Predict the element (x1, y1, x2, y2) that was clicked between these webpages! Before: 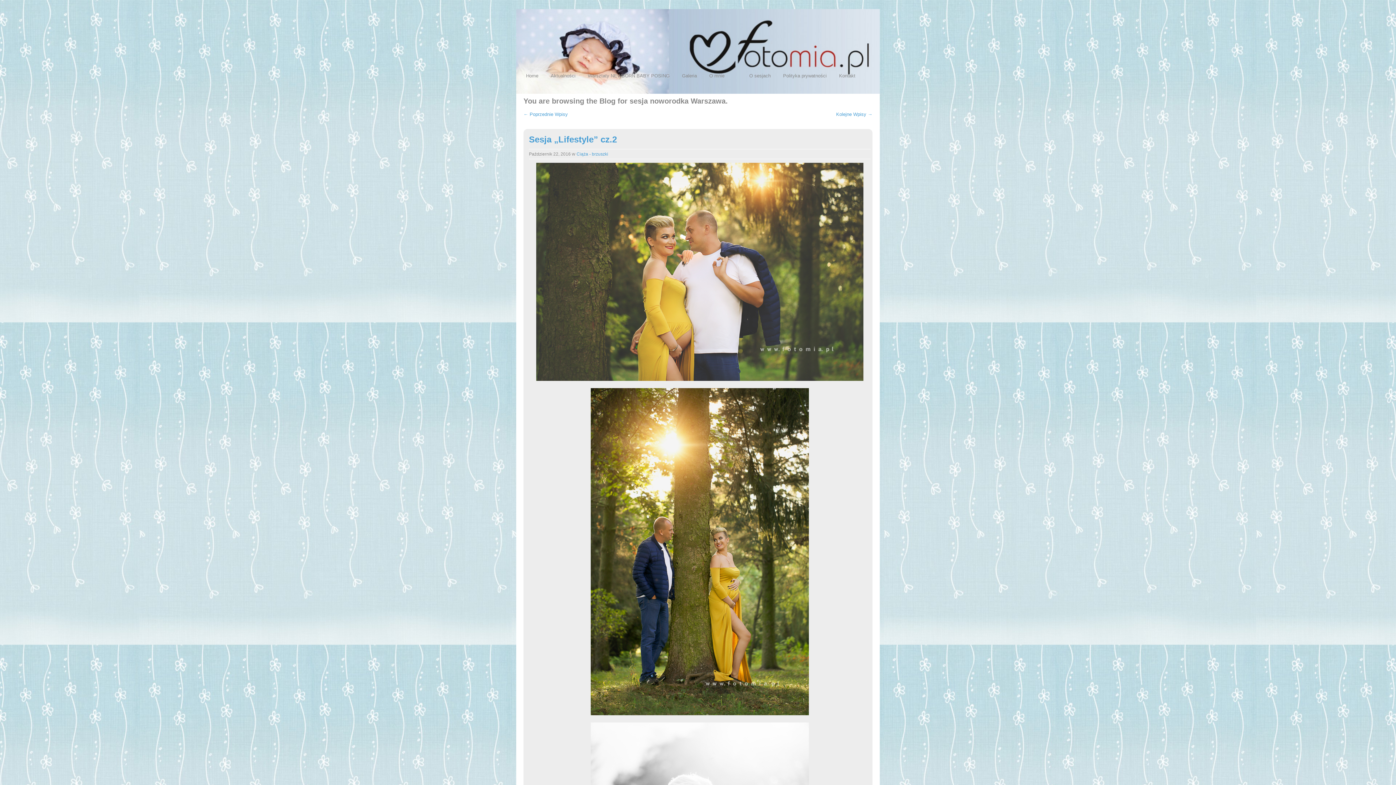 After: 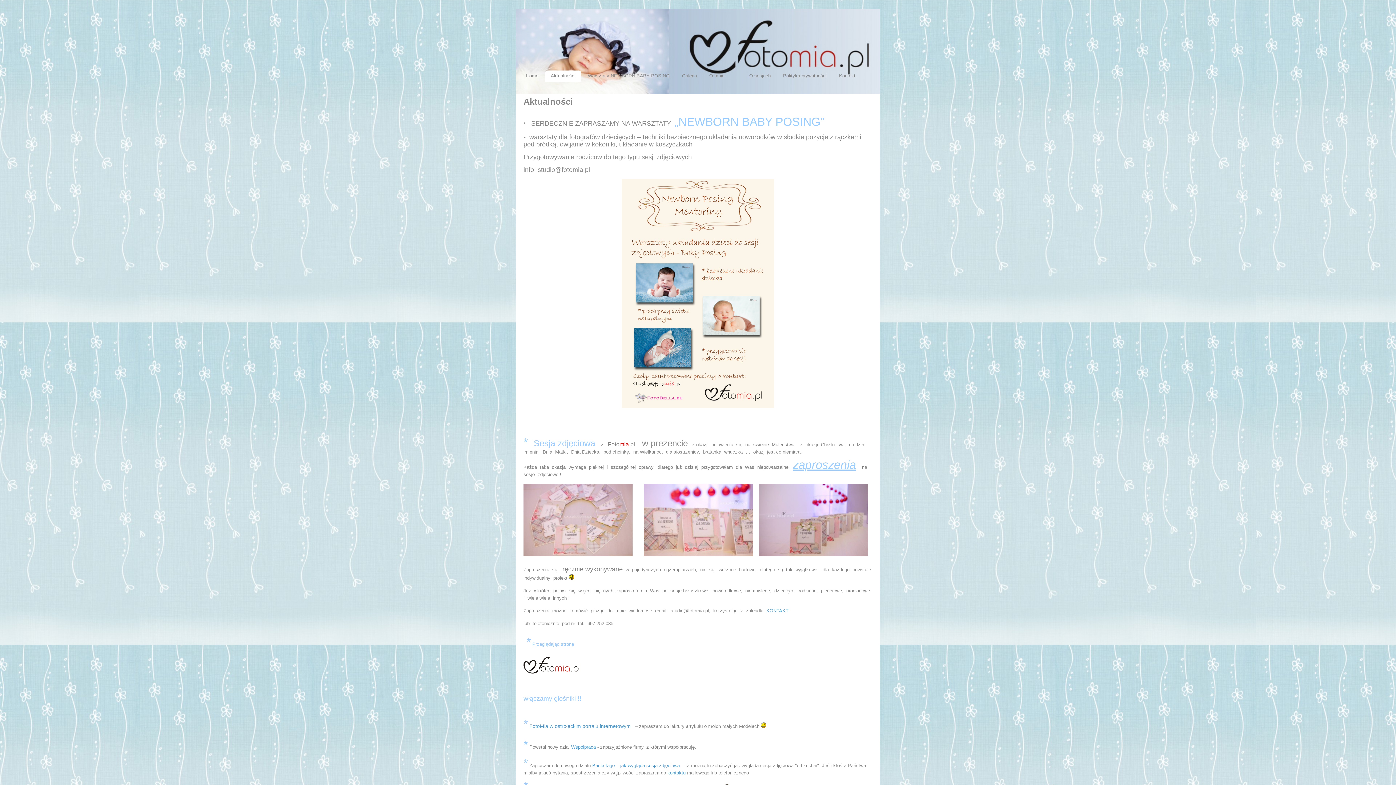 Action: label: Aktualności bbox: (545, 70, 581, 82)